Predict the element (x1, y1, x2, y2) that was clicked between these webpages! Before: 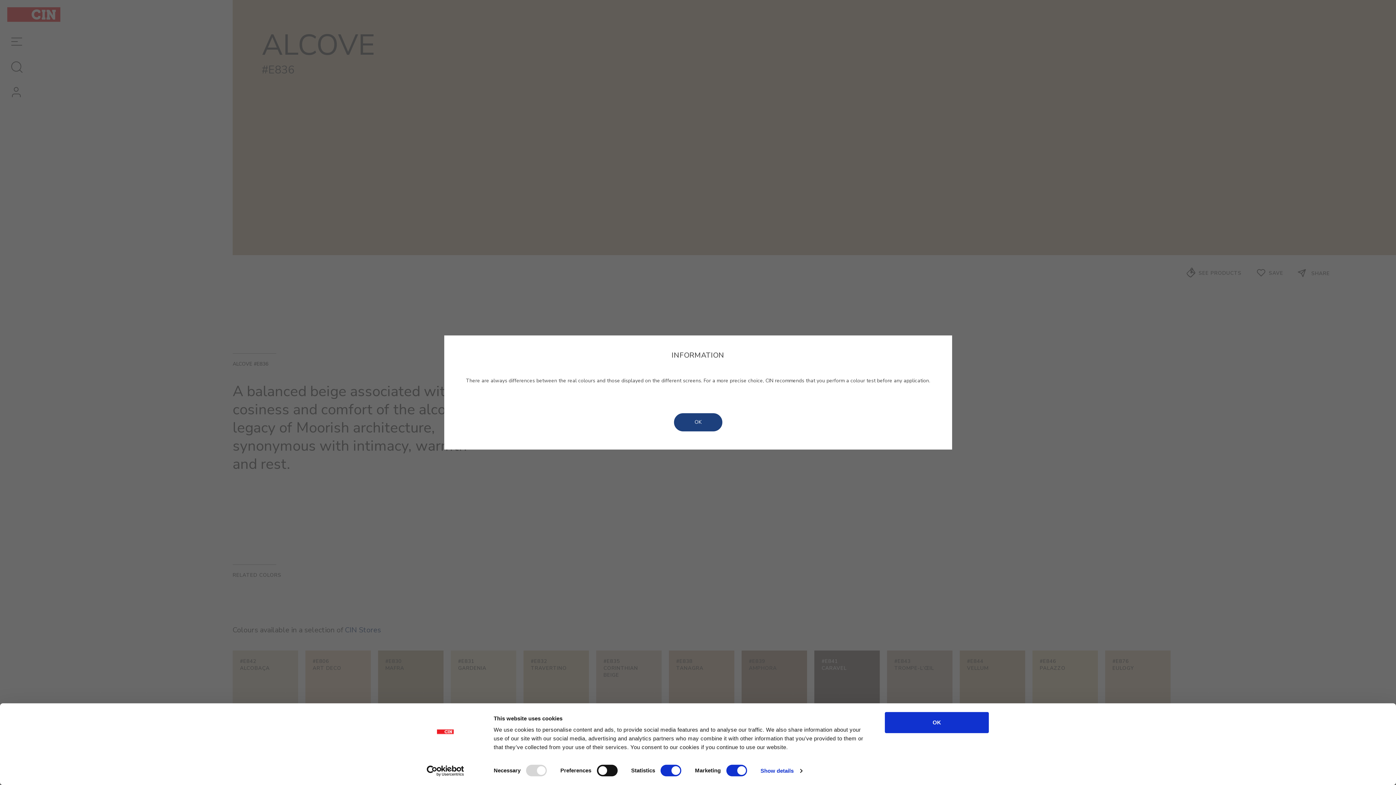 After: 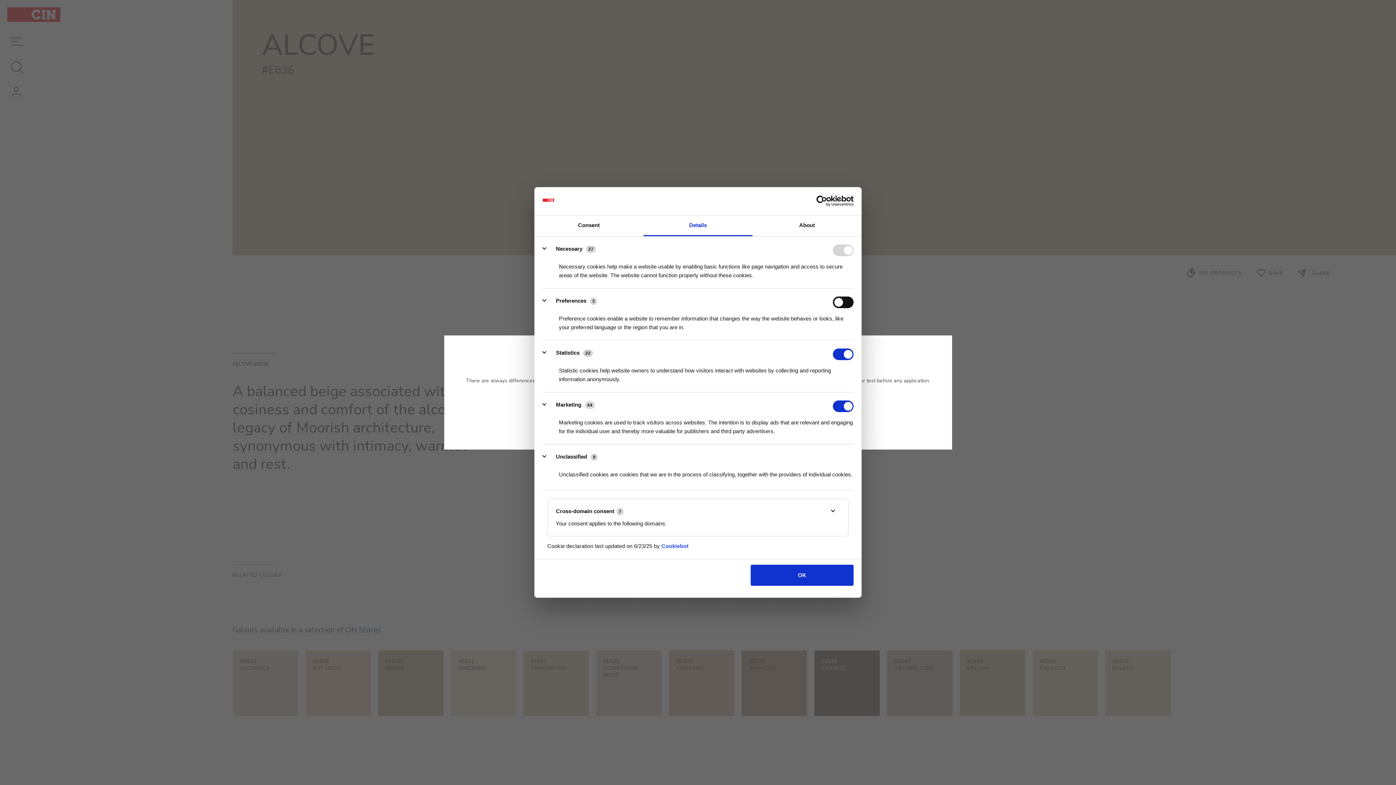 Action: bbox: (760, 765, 802, 776) label: Show details